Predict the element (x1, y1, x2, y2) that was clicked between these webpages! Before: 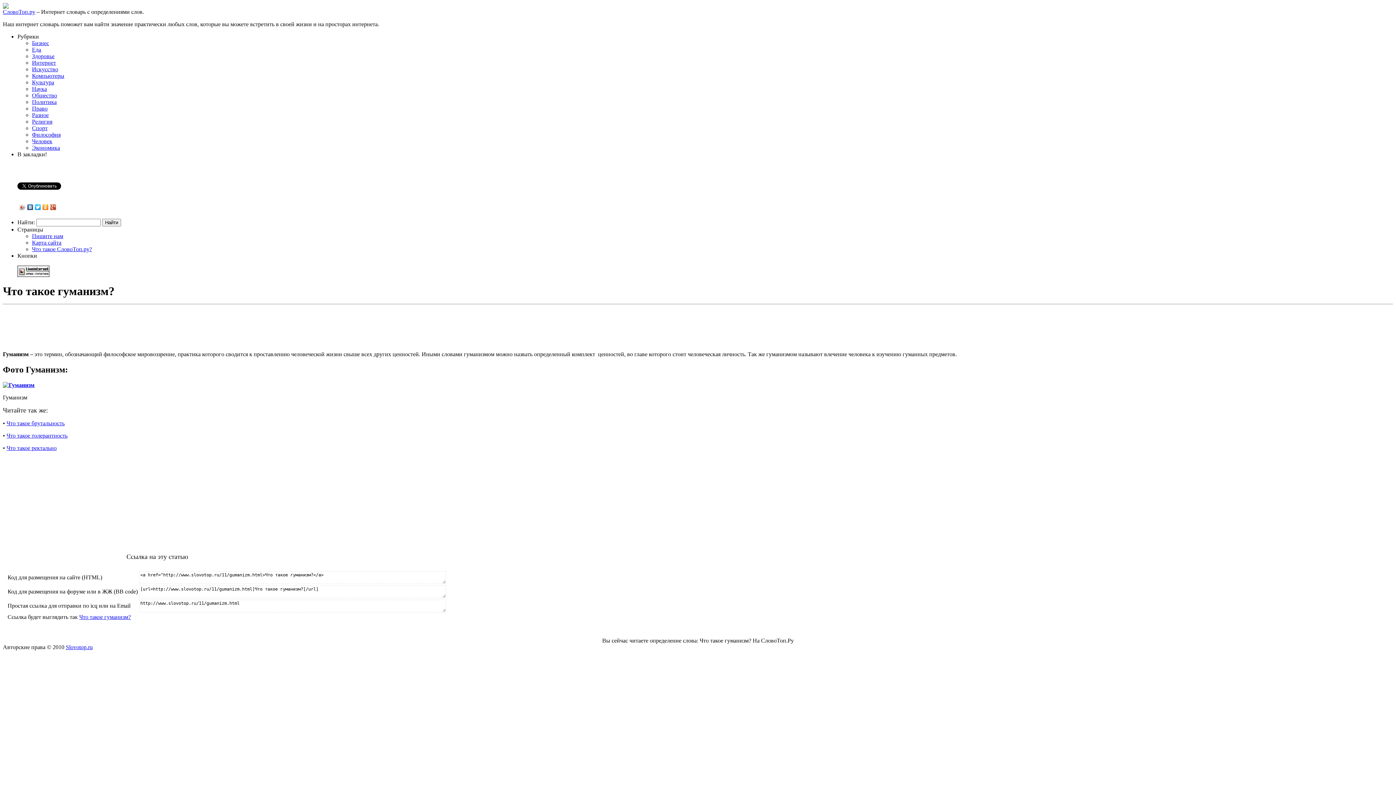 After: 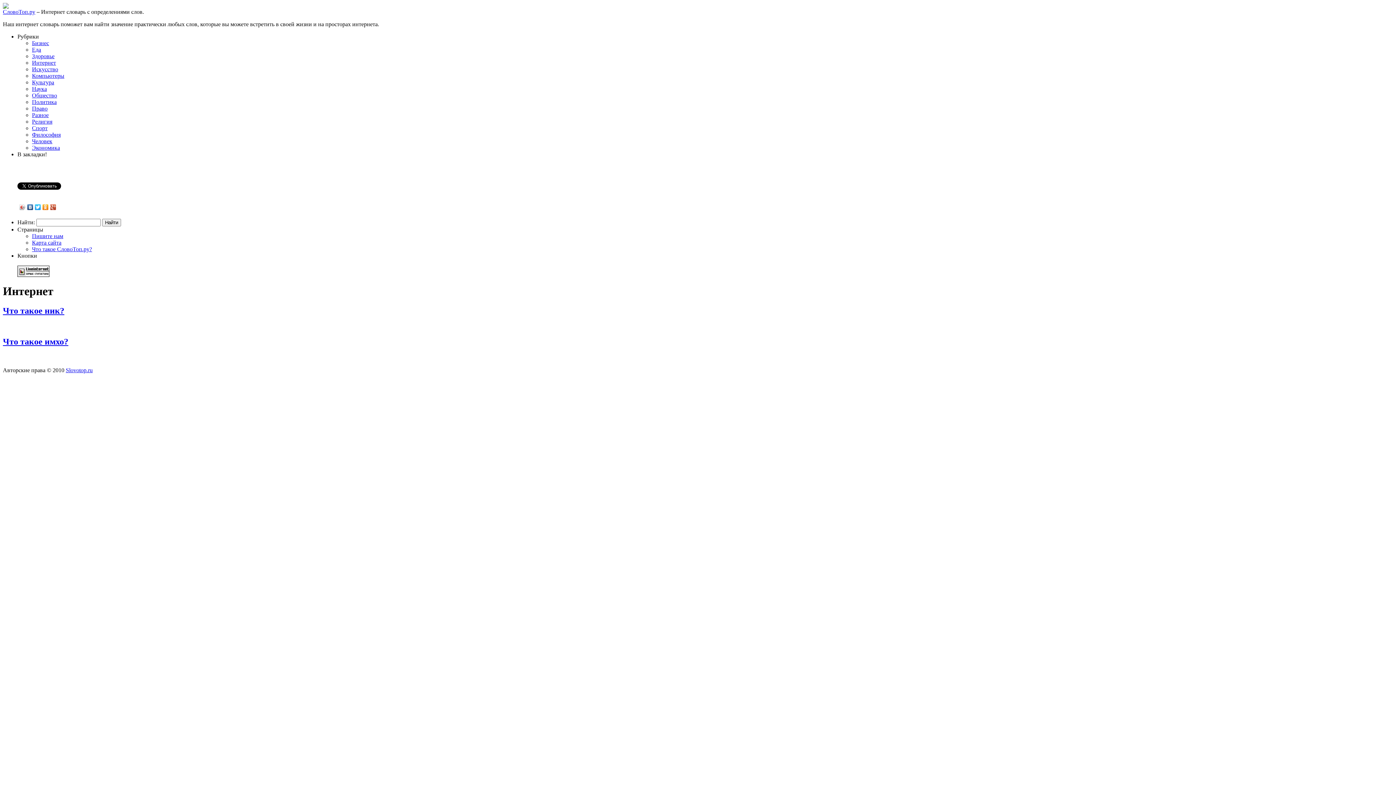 Action: label: Интернет bbox: (32, 59, 56, 65)